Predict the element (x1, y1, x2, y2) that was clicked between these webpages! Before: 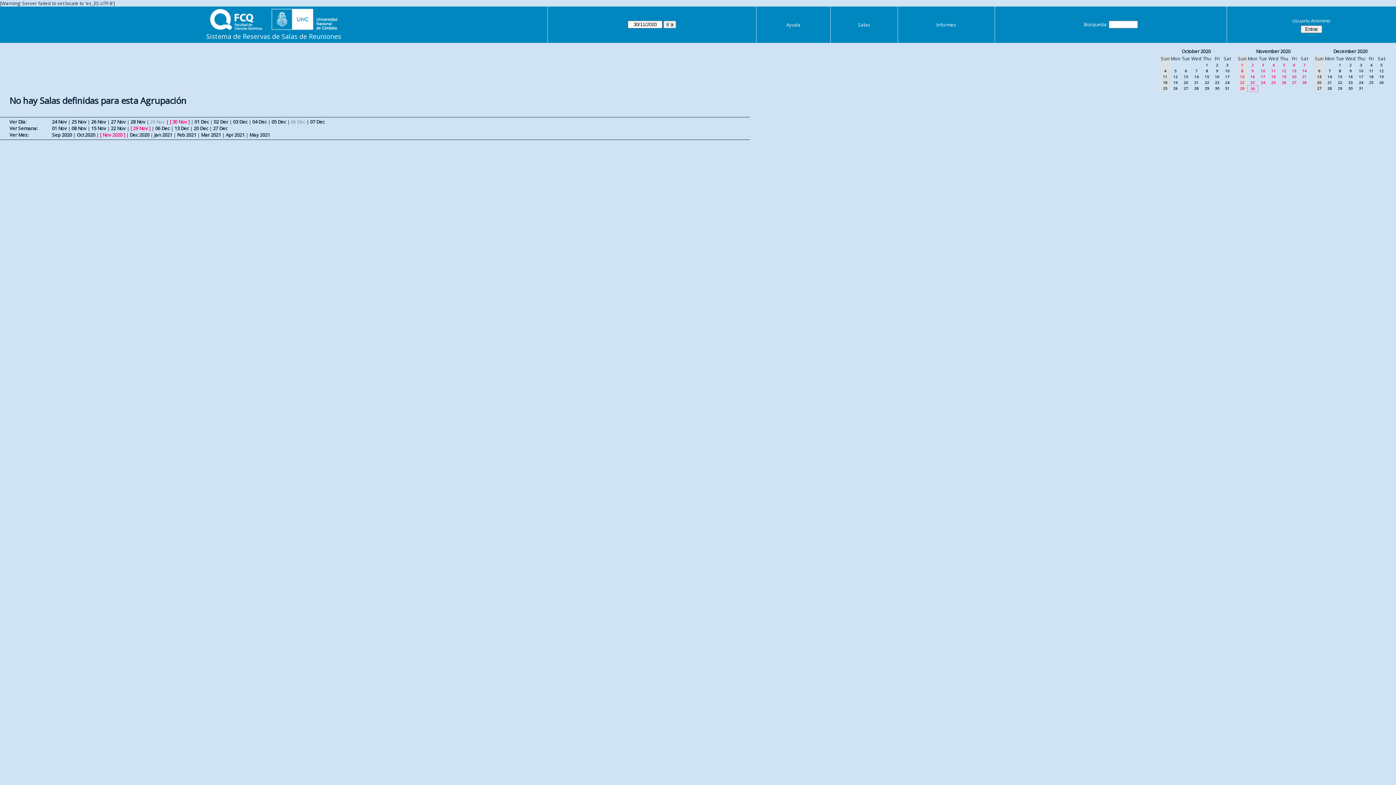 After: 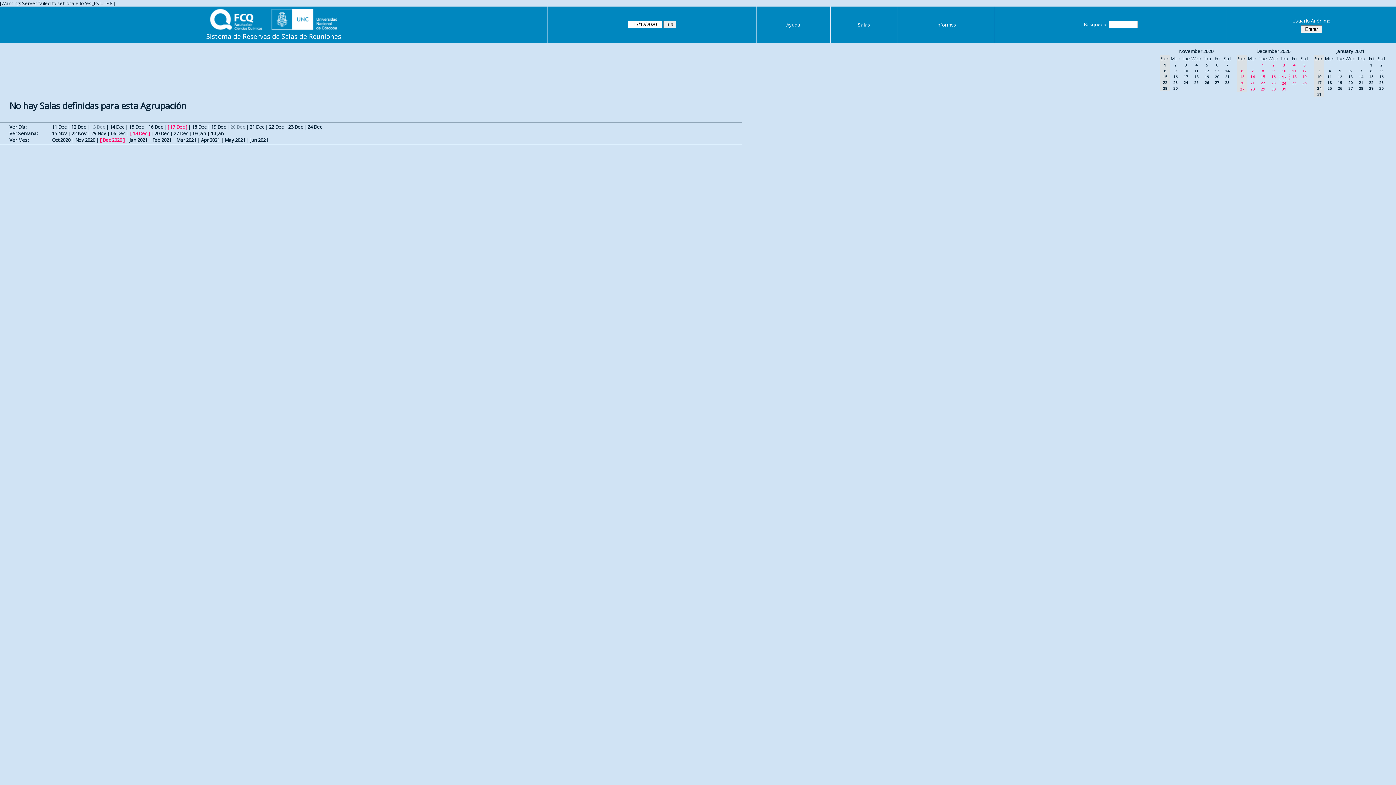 Action: label: 17 bbox: (1359, 74, 1363, 79)